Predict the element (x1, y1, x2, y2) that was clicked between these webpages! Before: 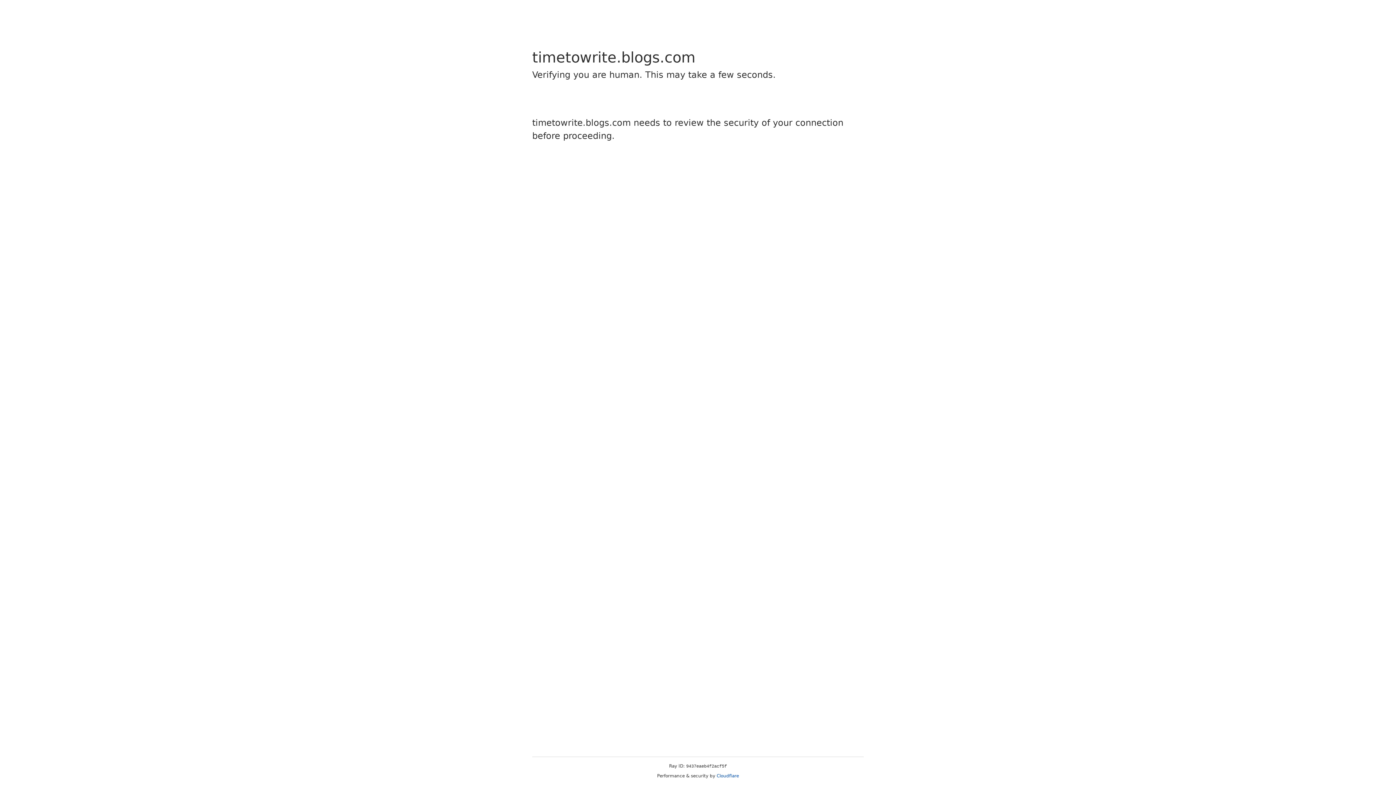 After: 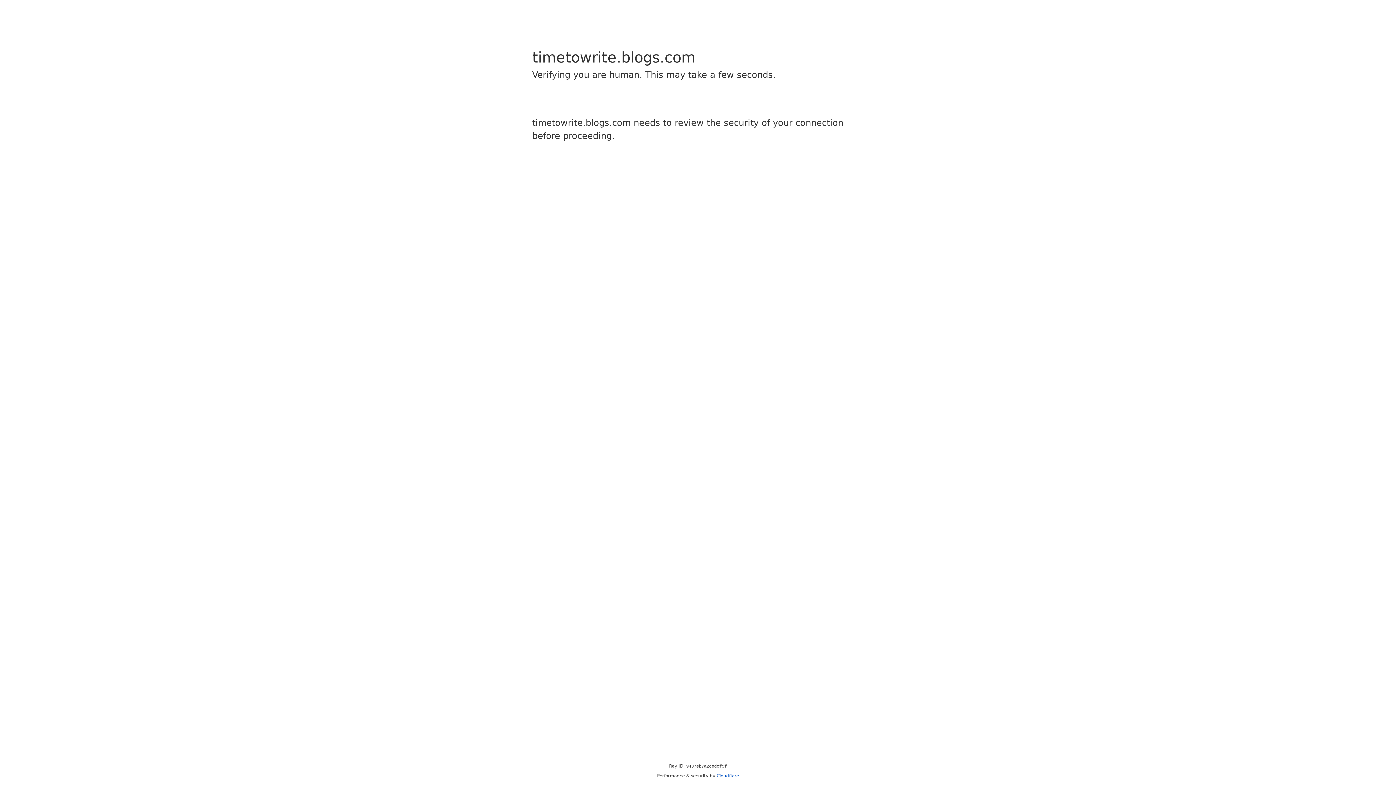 Action: bbox: (716, 773, 739, 778) label: Cloudflare